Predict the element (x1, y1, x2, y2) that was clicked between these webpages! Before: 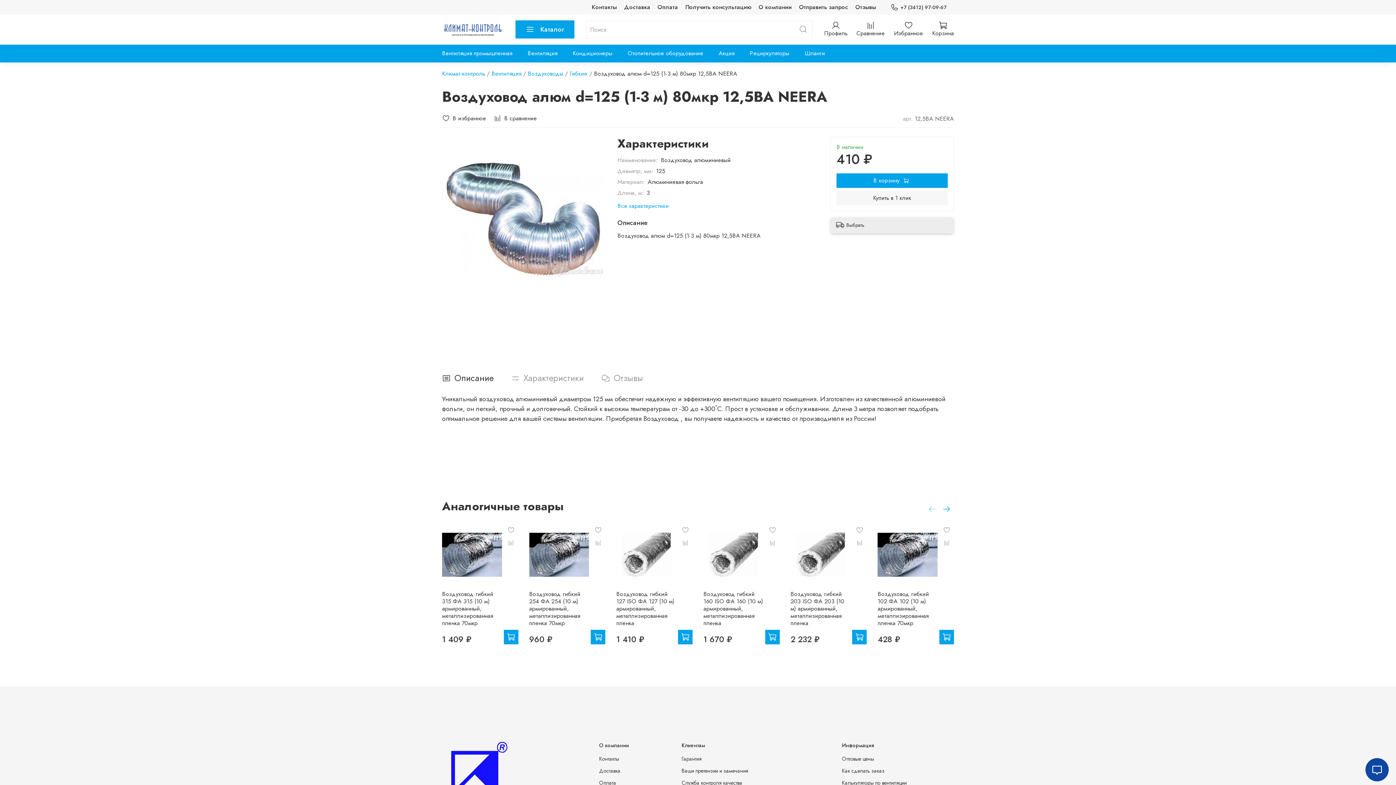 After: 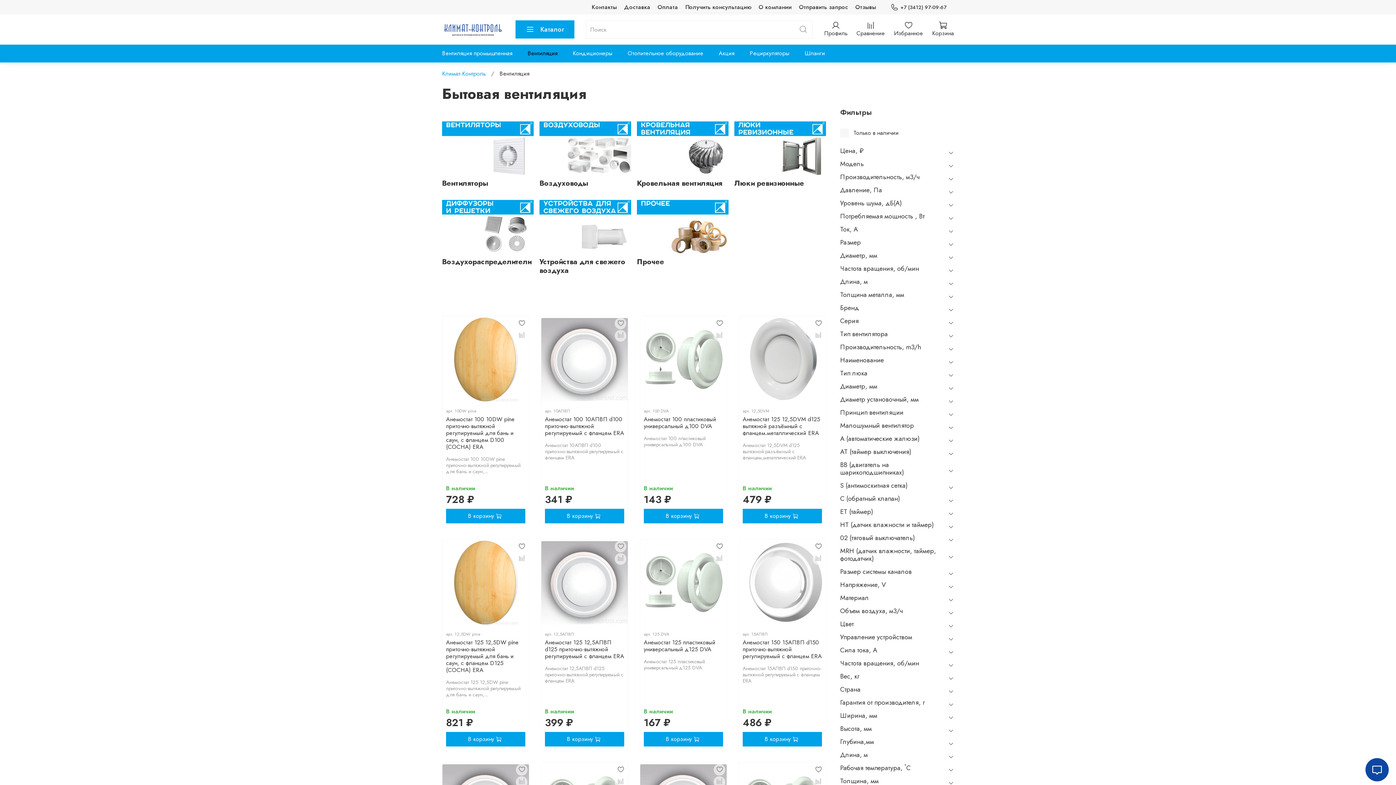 Action: label: Вентиляция  bbox: (491, 69, 523, 77)